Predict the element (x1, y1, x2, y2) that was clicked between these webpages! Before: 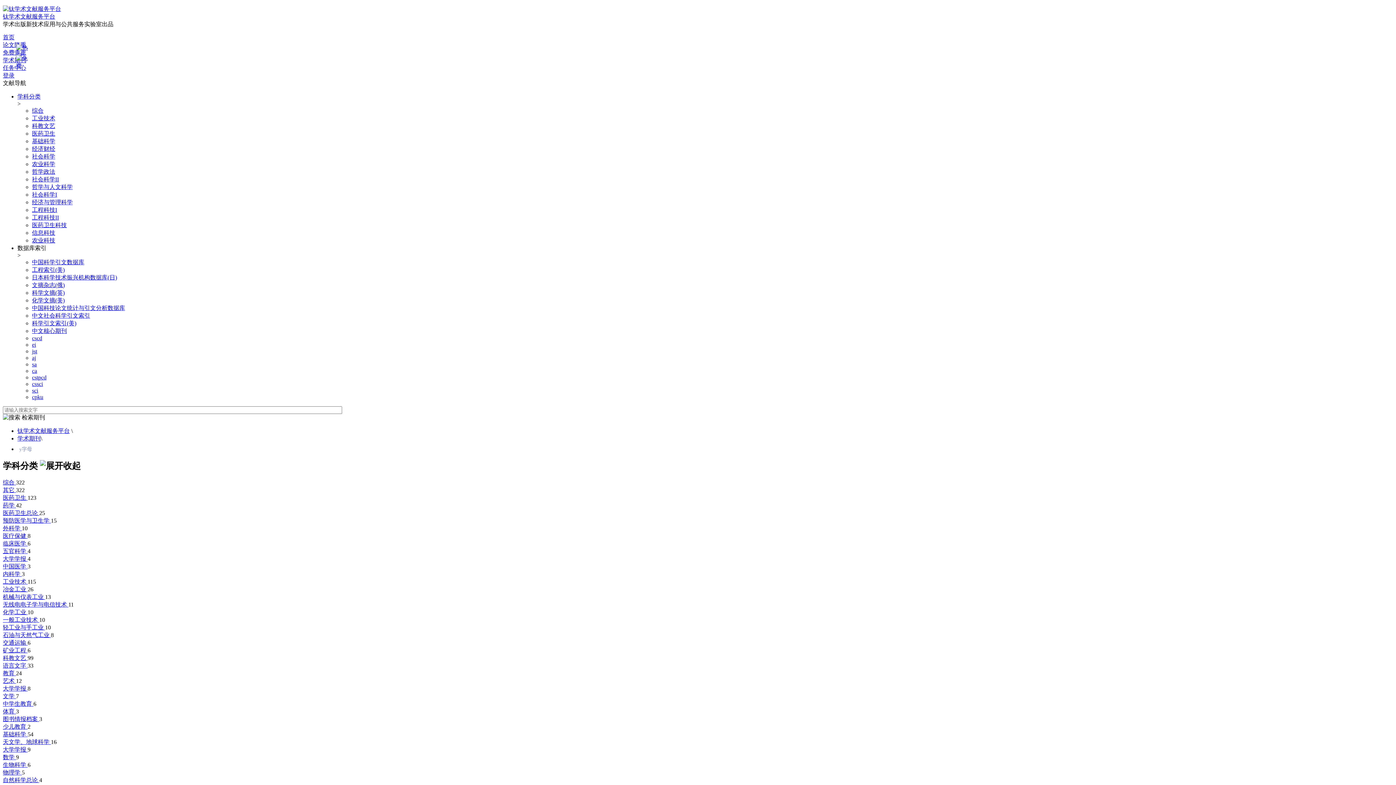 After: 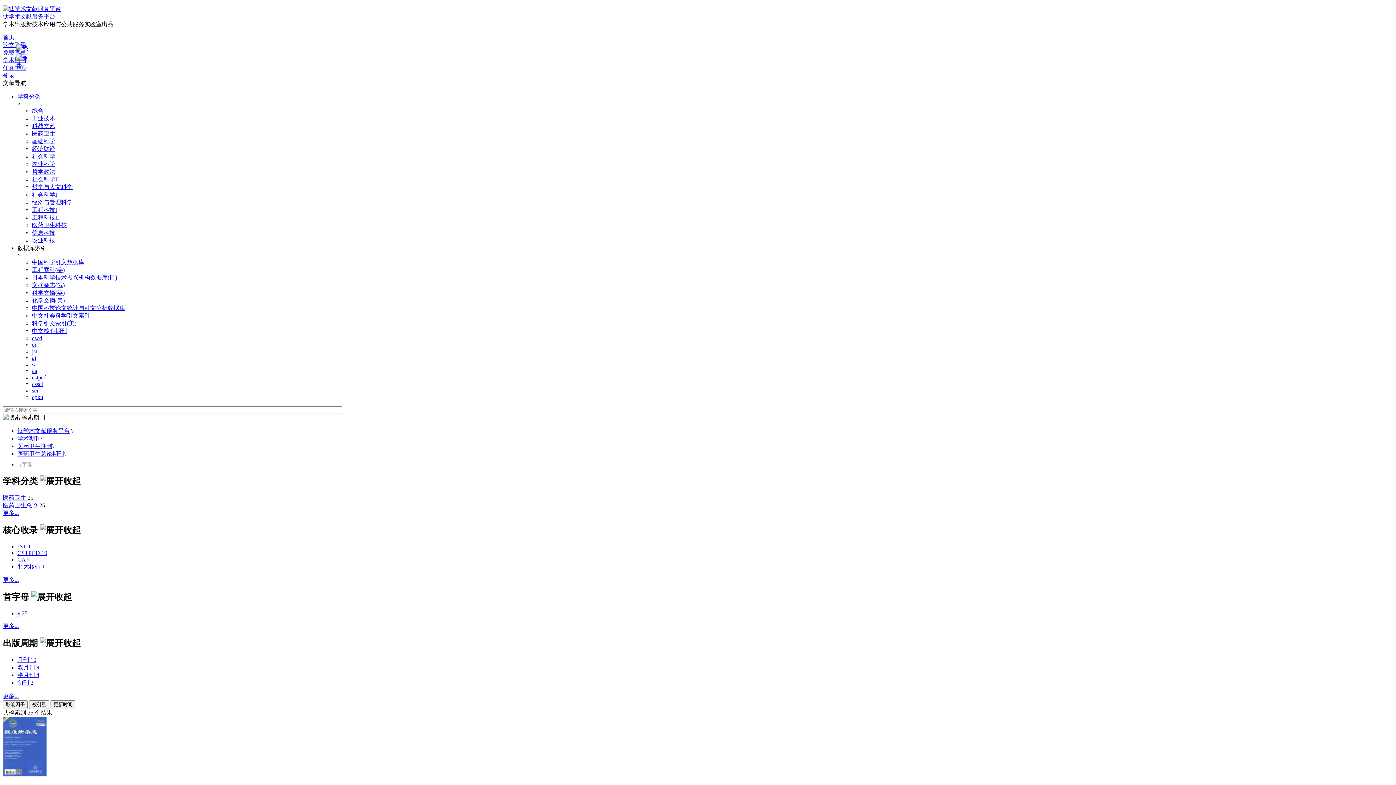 Action: label: 医药卫生总论  bbox: (2, 510, 39, 516)